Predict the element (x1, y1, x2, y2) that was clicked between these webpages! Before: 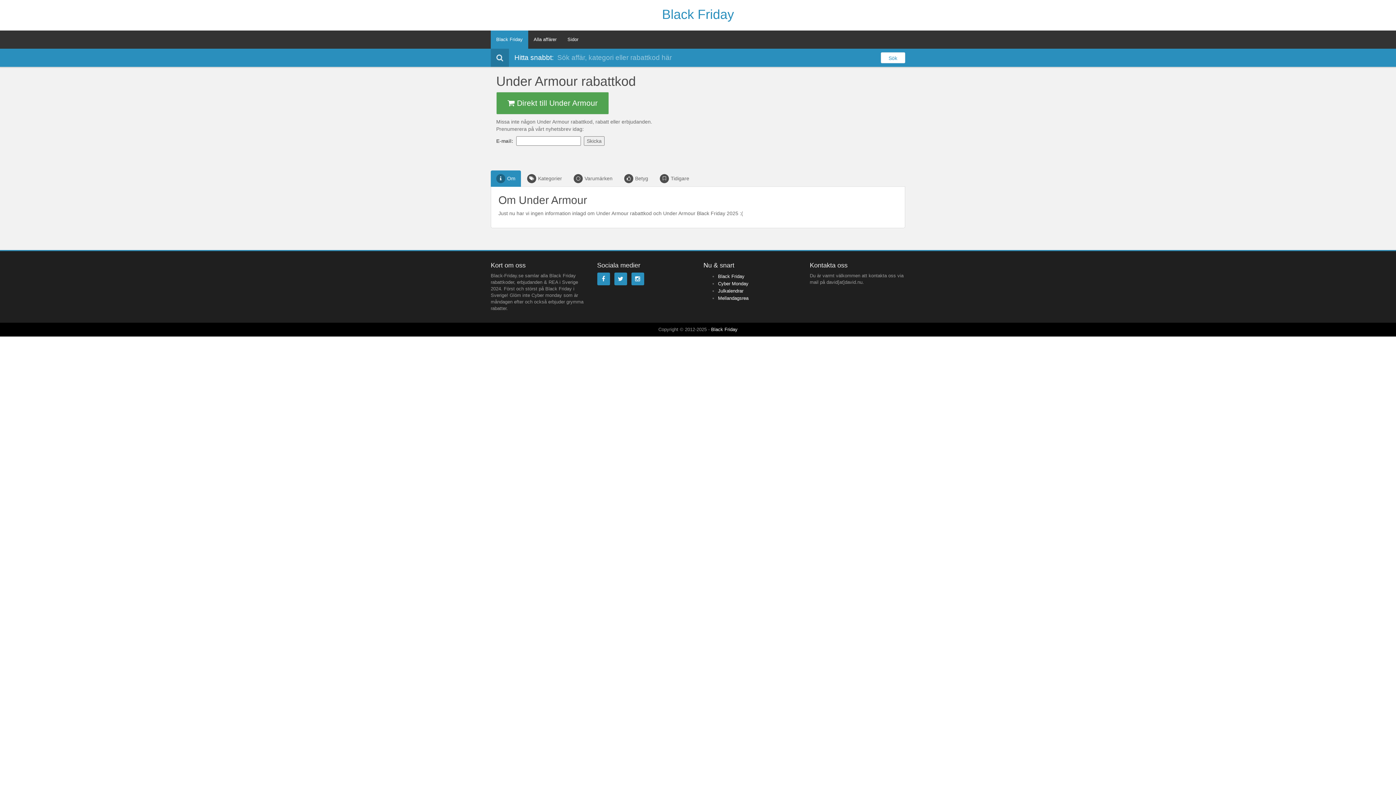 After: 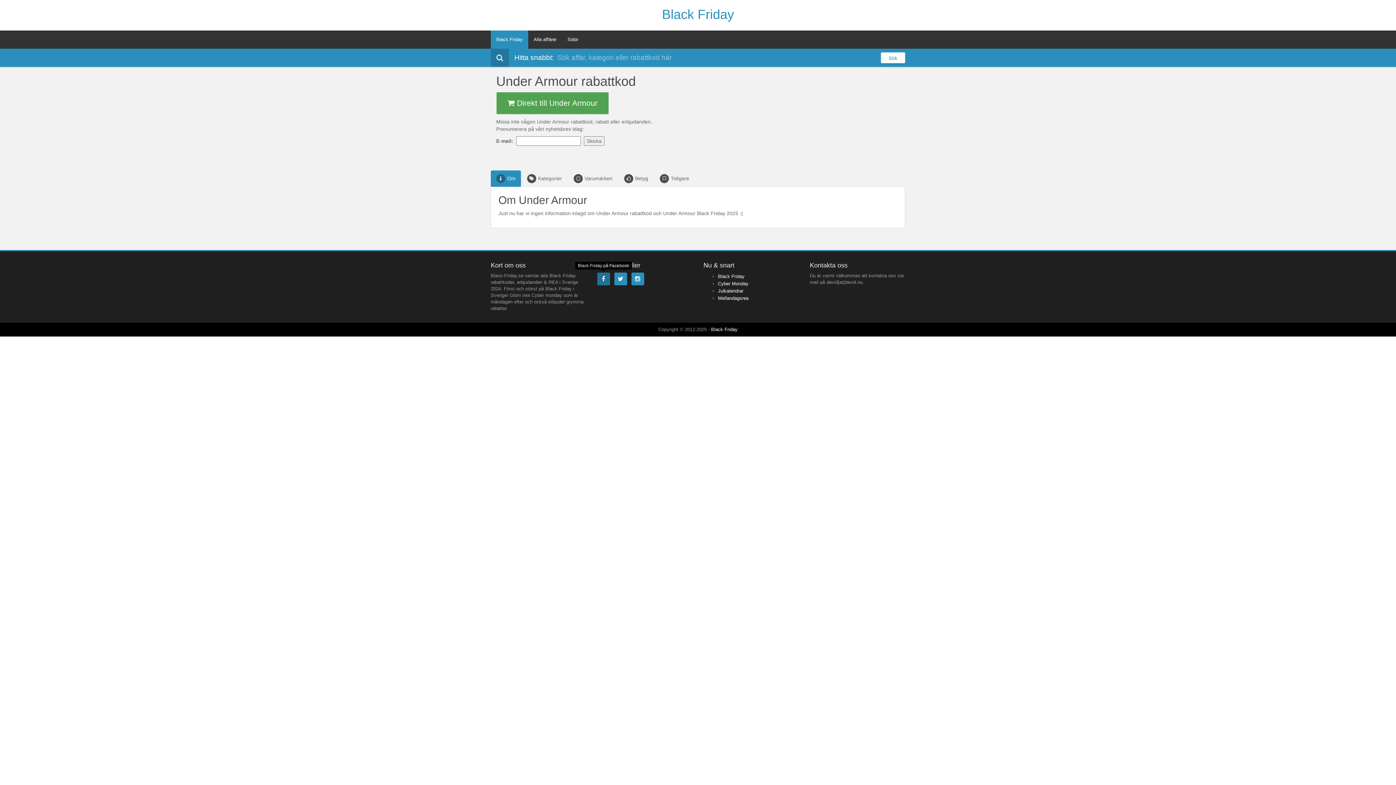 Action: bbox: (597, 272, 610, 285)